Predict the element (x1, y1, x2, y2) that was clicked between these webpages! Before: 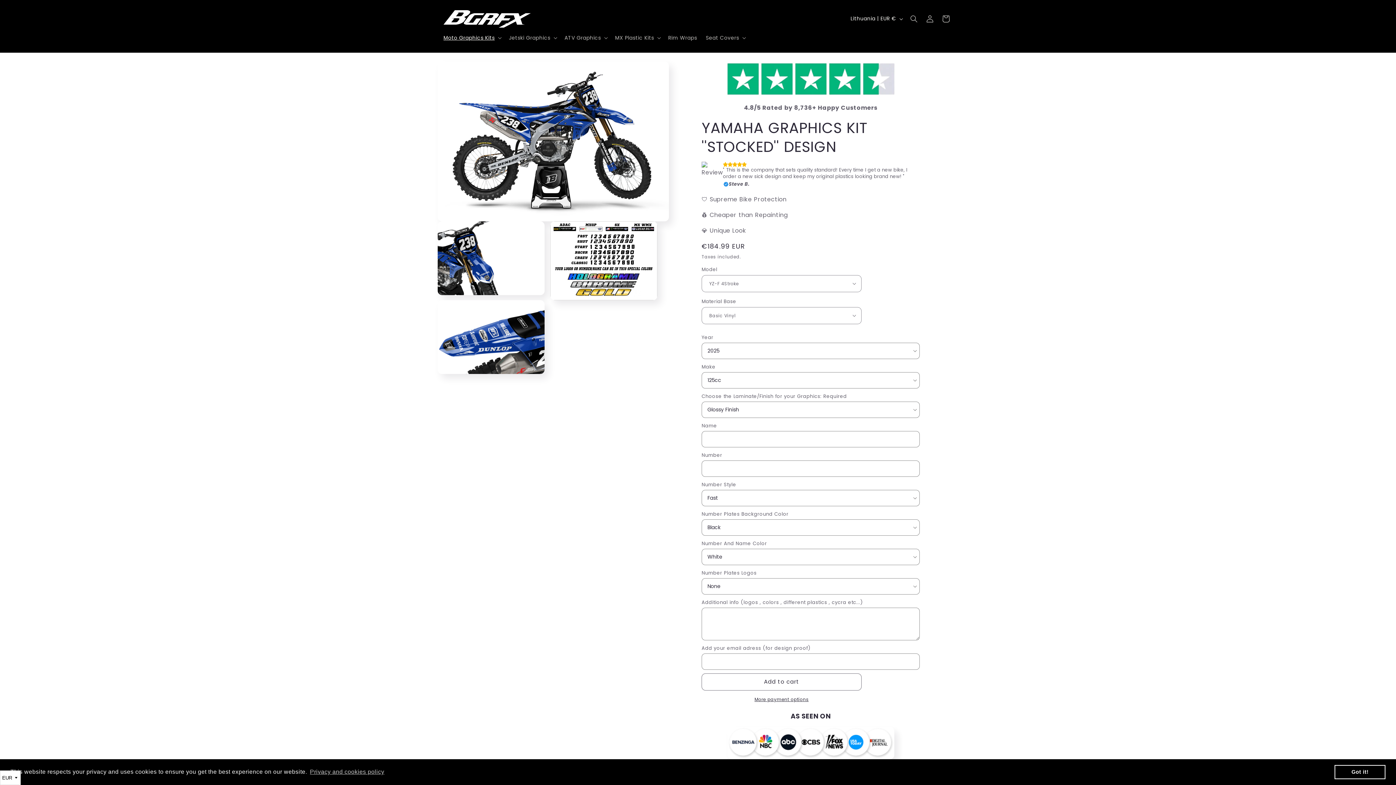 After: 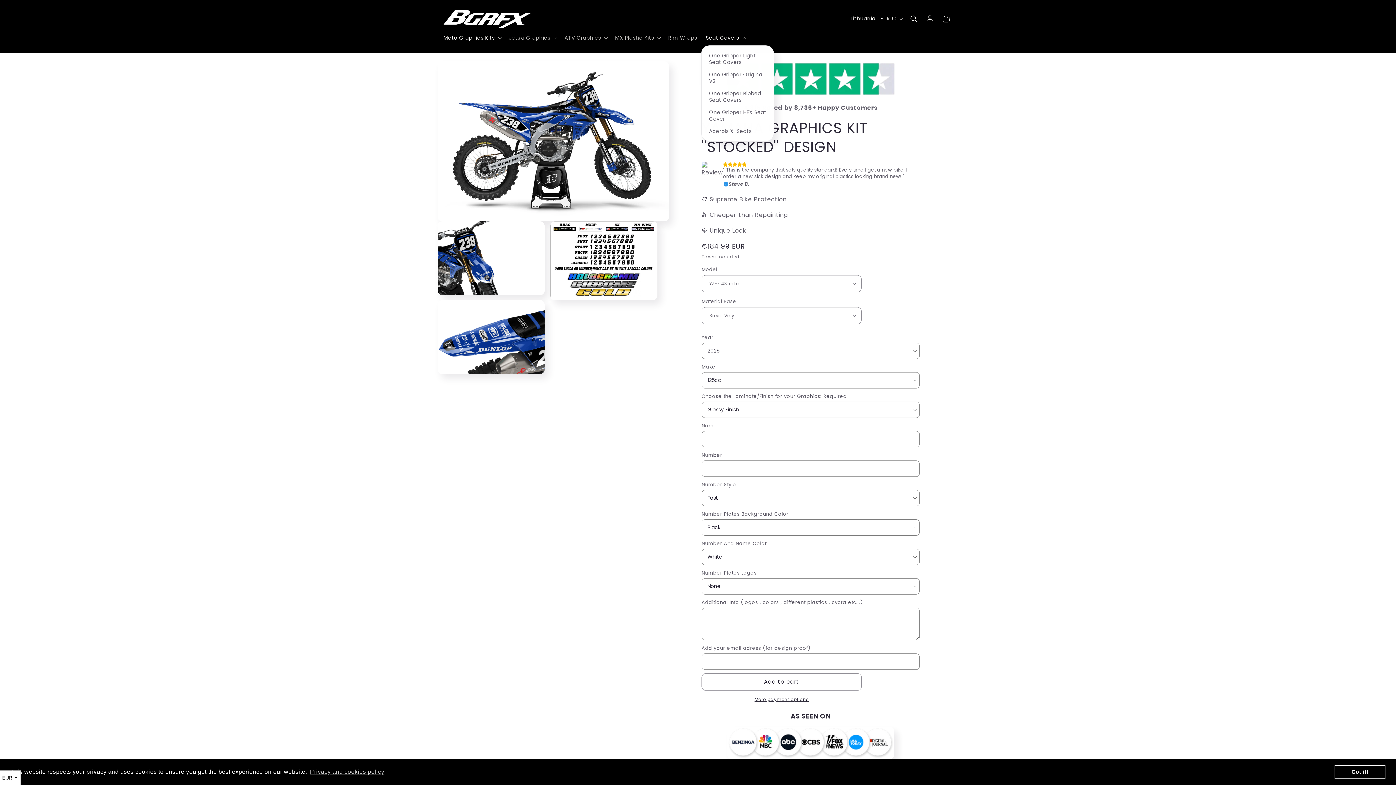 Action: label: Seat Covers bbox: (701, 30, 749, 45)